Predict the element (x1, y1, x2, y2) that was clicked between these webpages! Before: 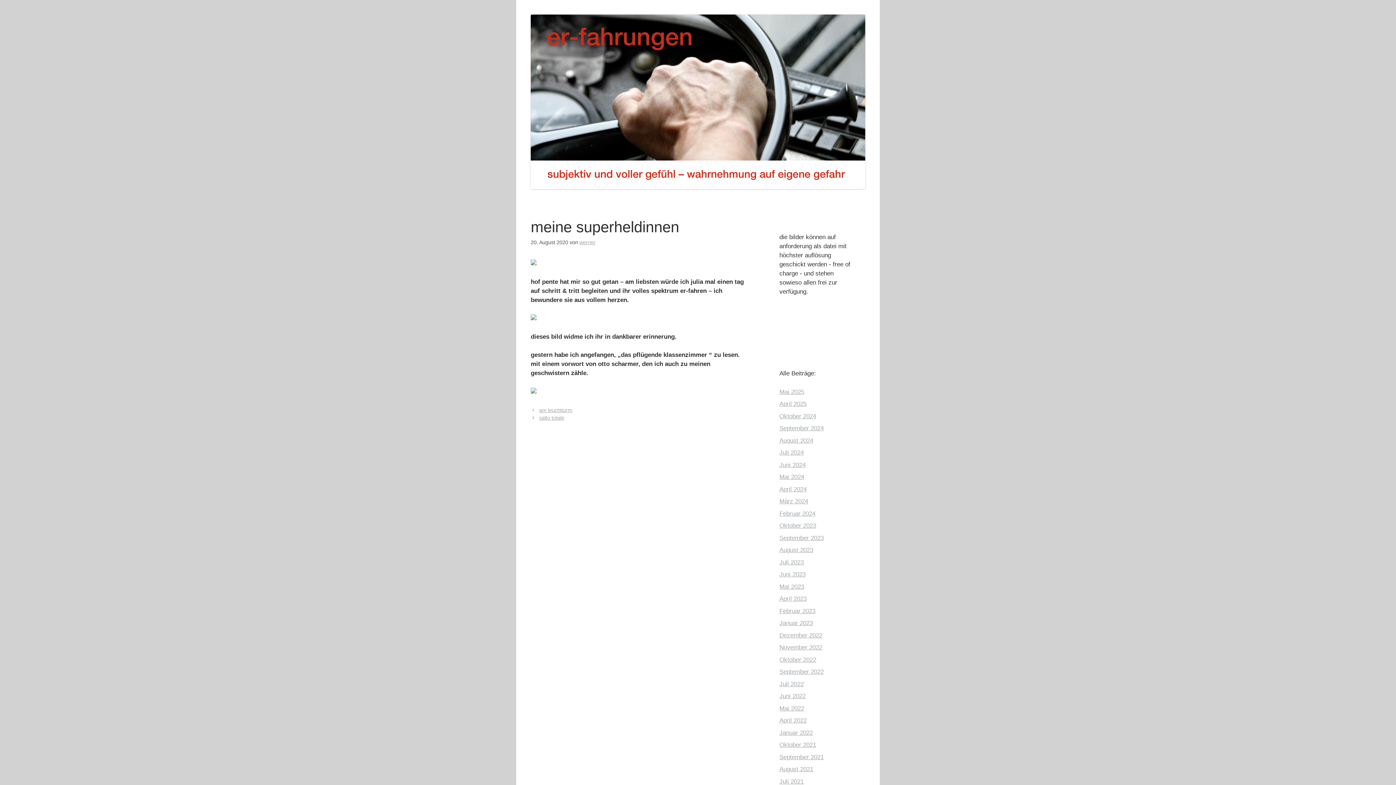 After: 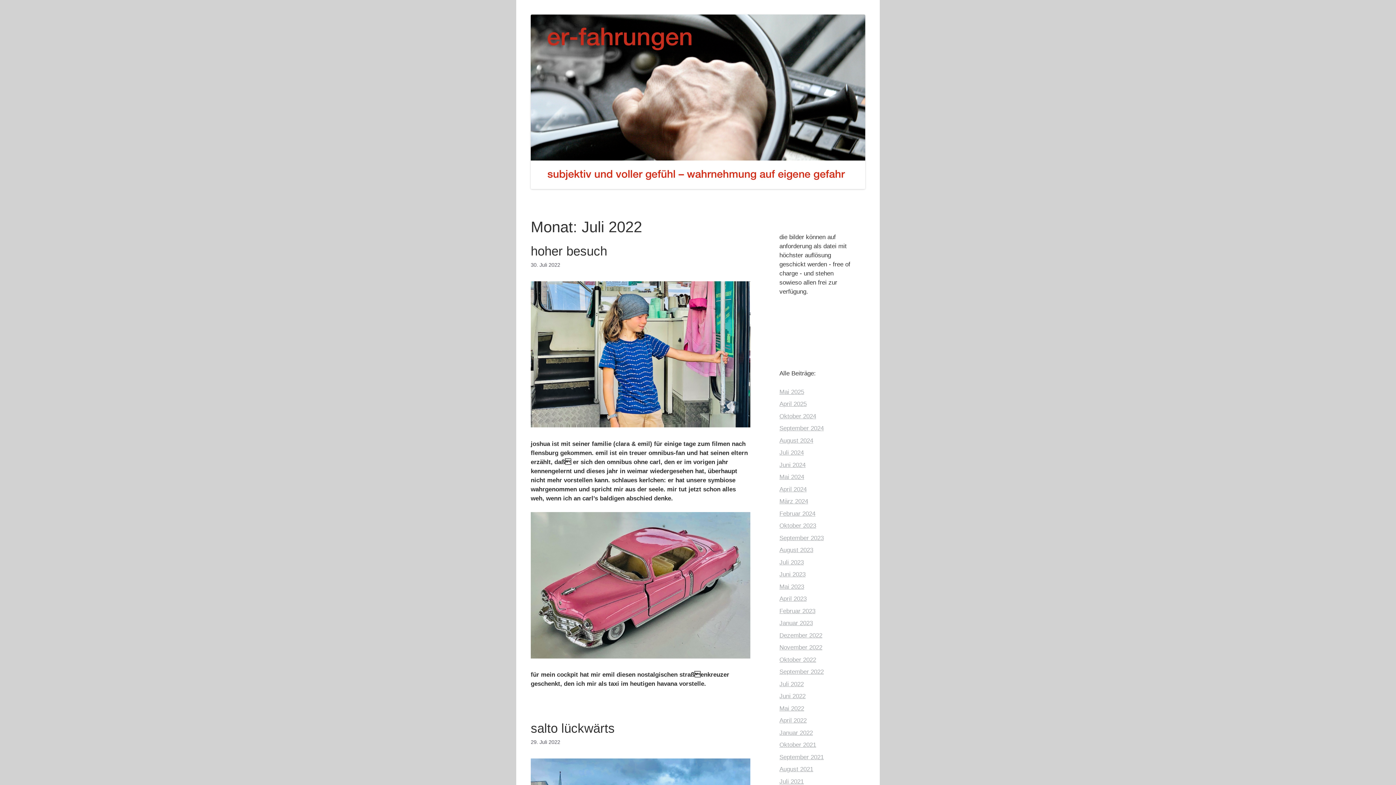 Action: label: Juli 2022 bbox: (779, 680, 804, 687)